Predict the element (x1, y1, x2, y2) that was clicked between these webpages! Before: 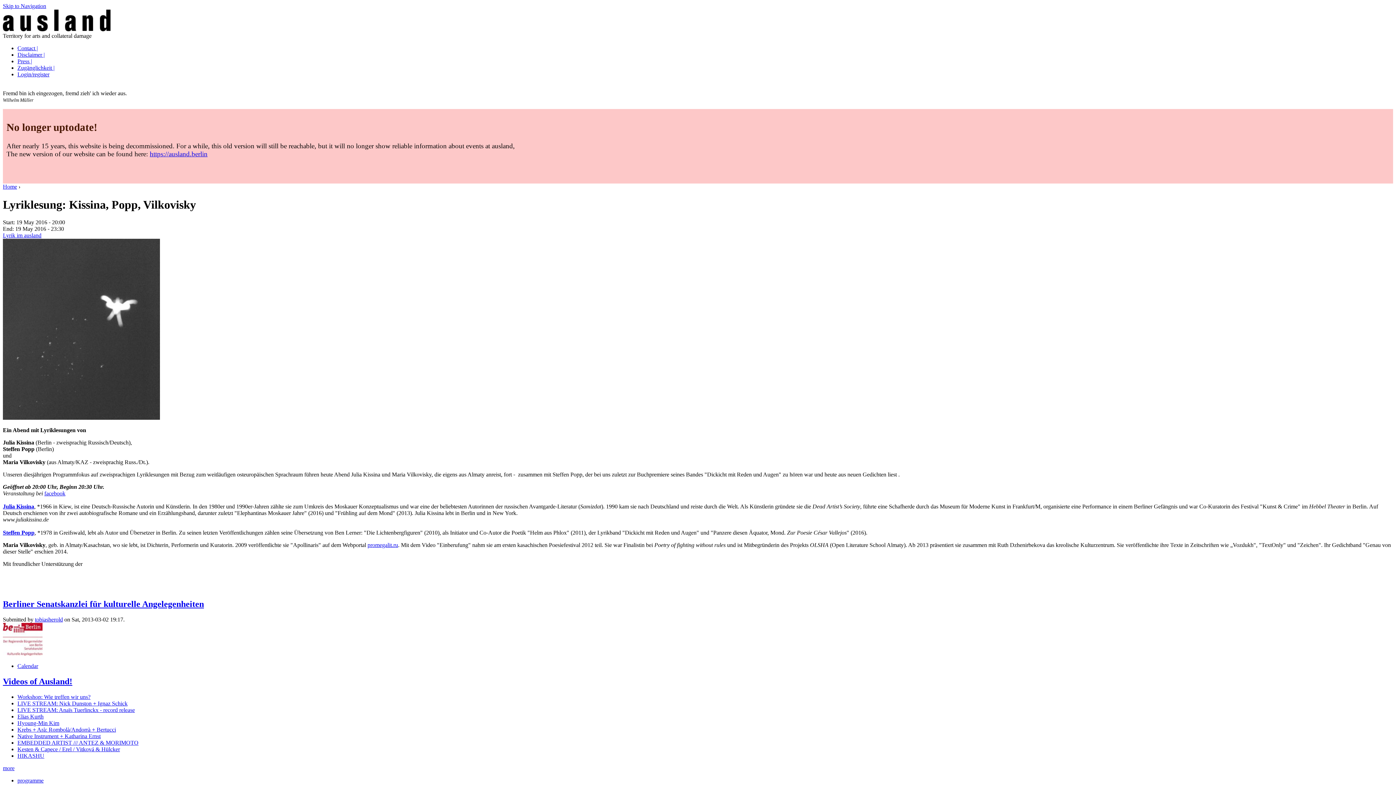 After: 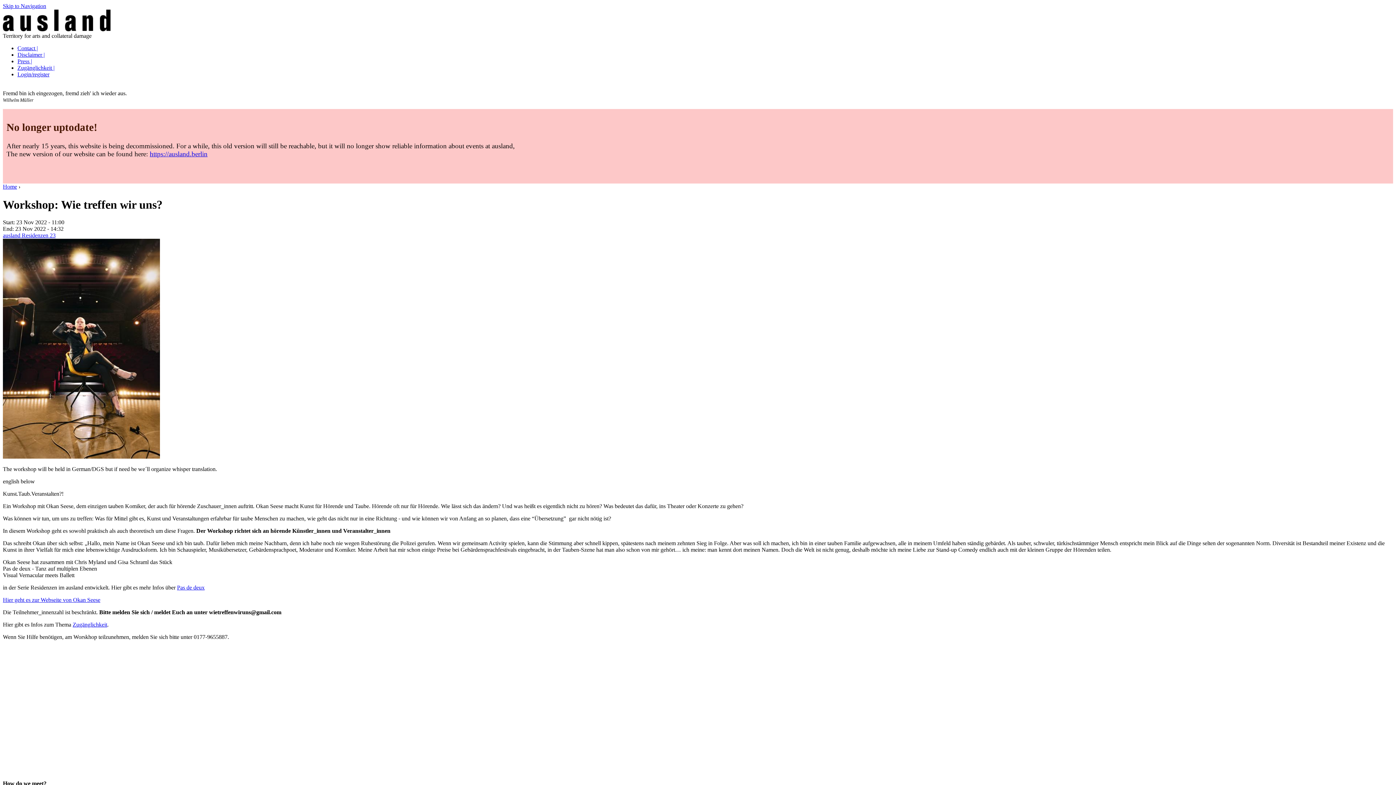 Action: bbox: (17, 694, 90, 700) label: Workshop: Wie treffen wir uns?